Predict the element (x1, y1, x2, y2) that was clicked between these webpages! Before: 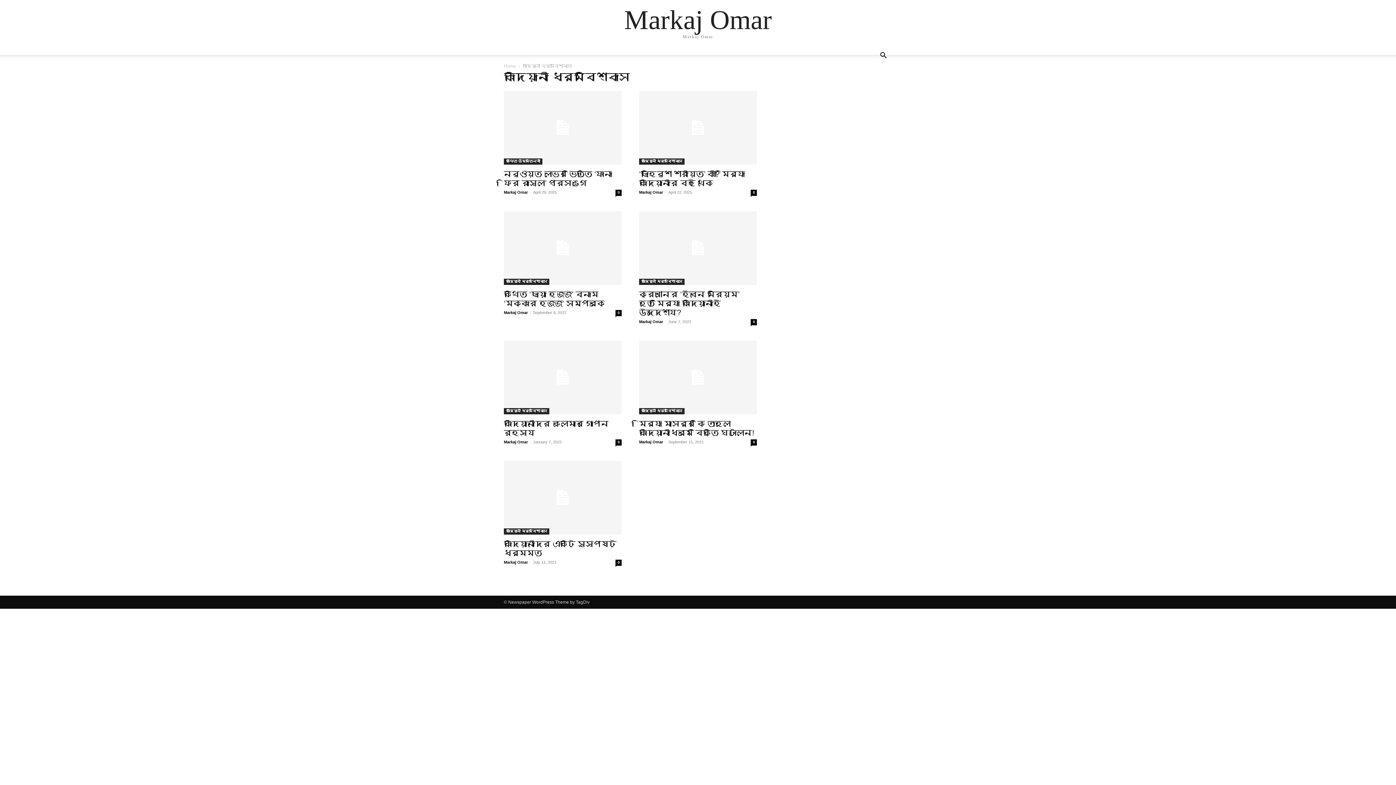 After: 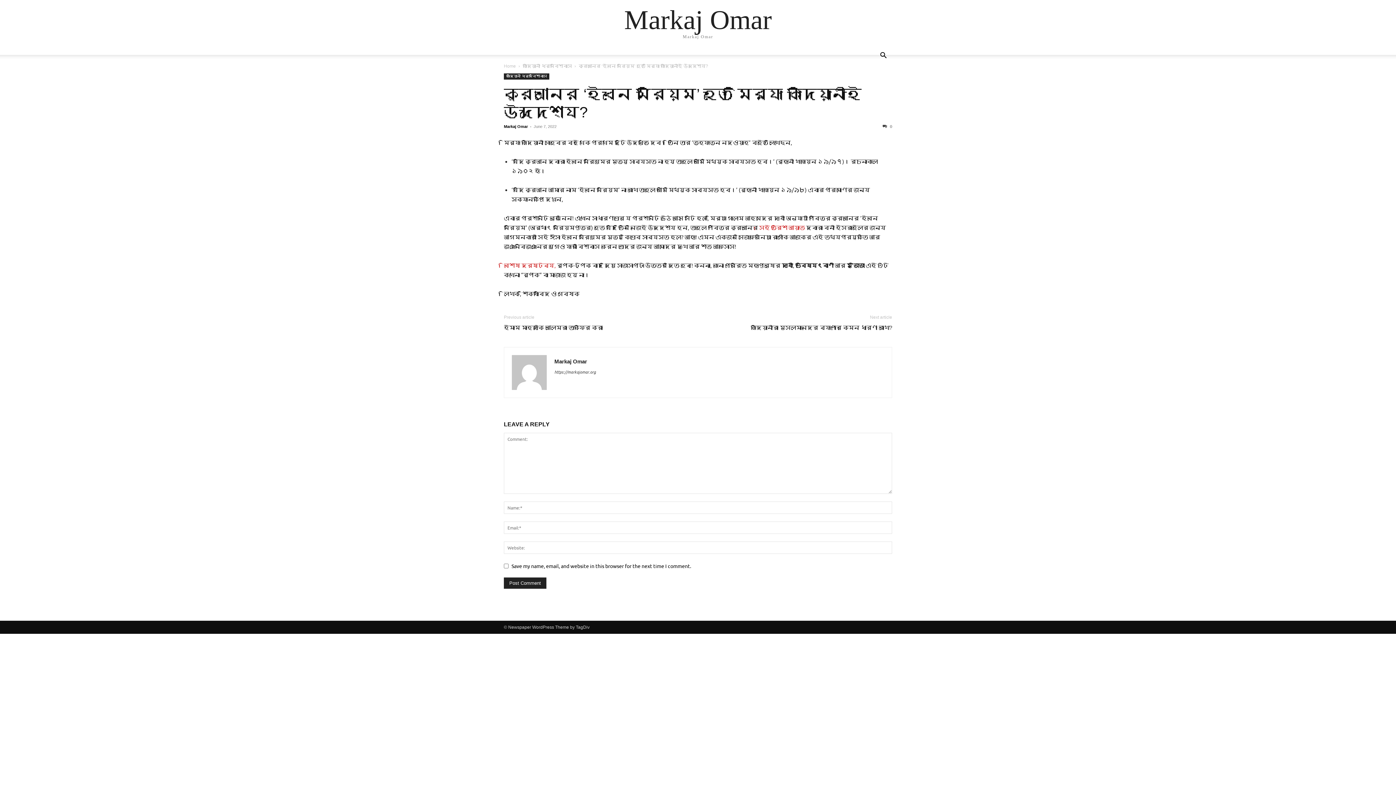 Action: bbox: (639, 211, 757, 285)